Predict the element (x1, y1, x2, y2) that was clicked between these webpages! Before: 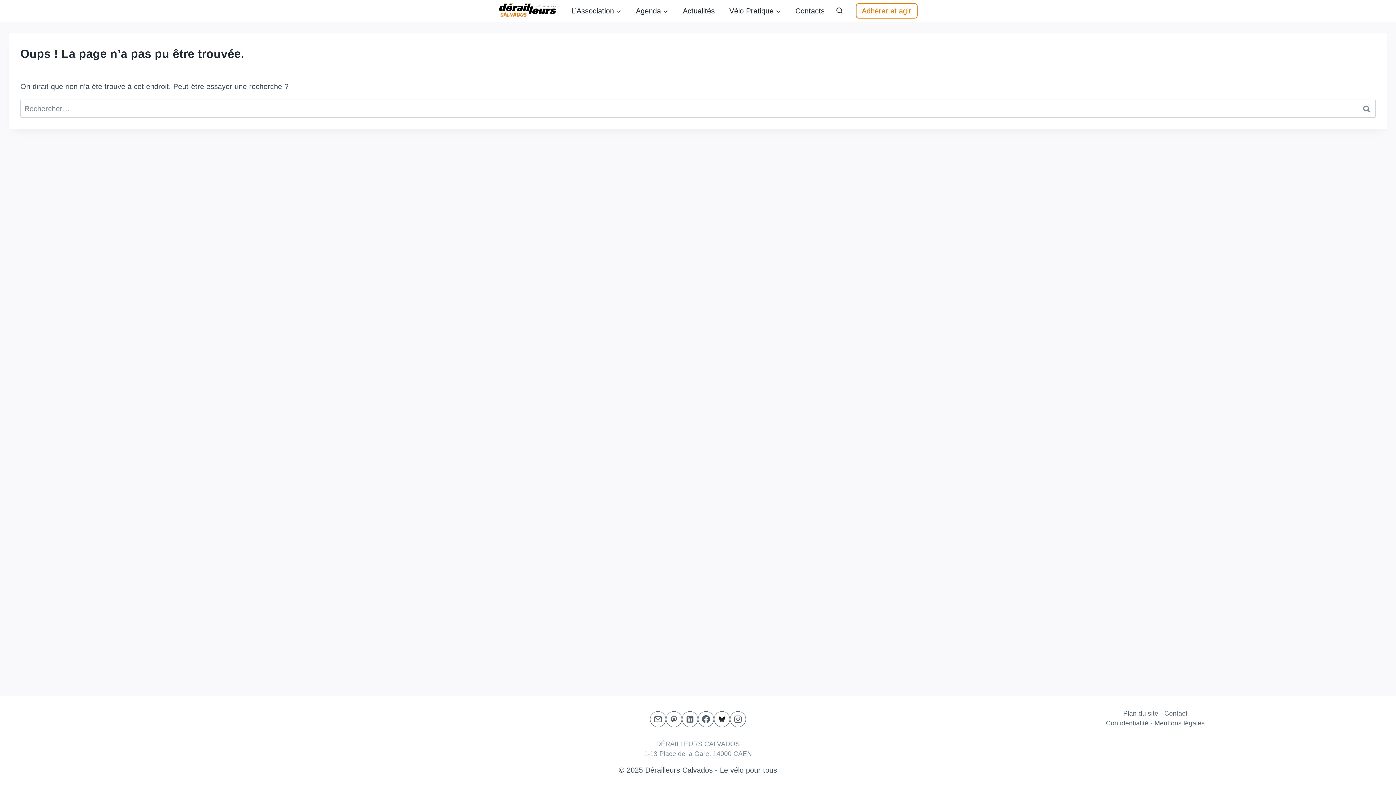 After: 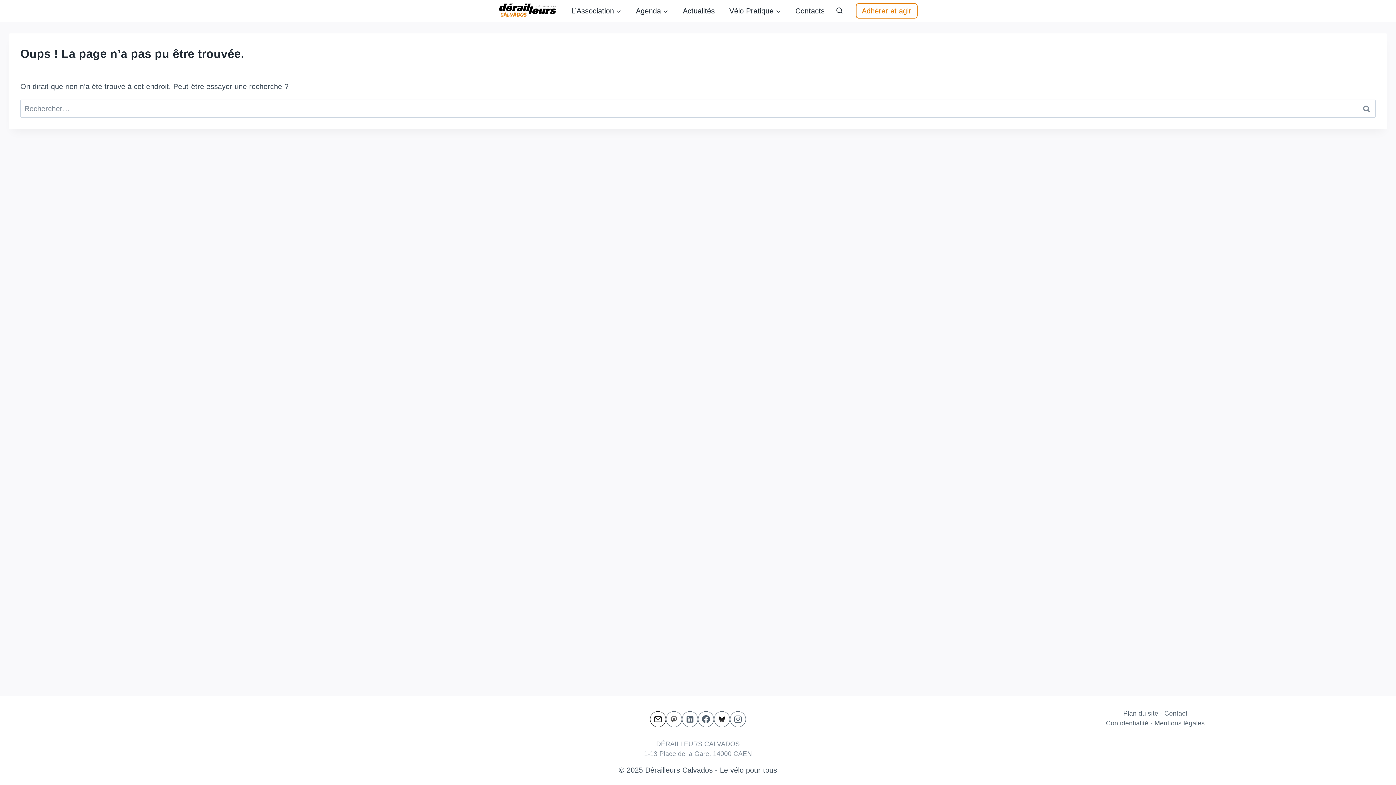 Action: bbox: (650, 711, 666, 727) label: Email